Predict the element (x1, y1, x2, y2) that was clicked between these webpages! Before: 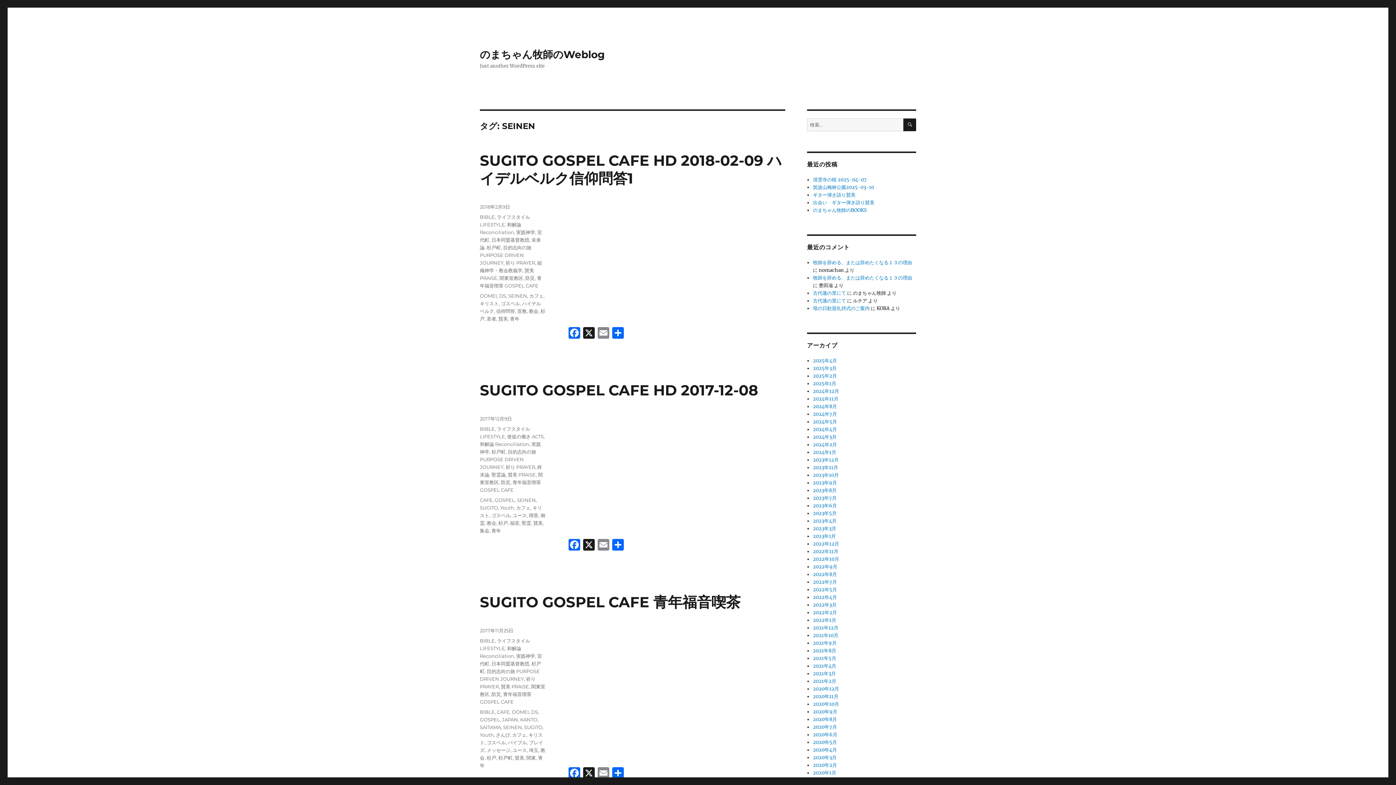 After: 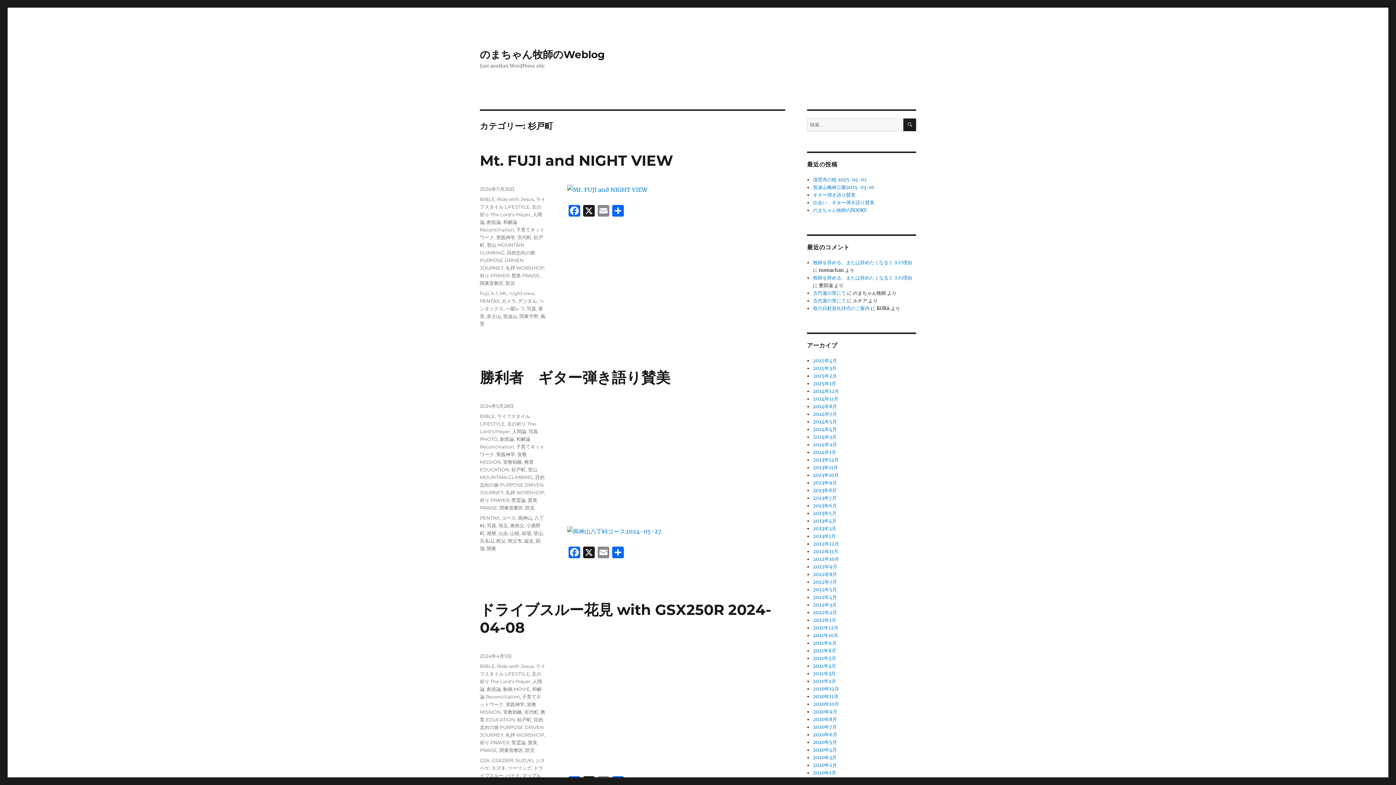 Action: bbox: (491, 449, 505, 454) label: 杉戸町